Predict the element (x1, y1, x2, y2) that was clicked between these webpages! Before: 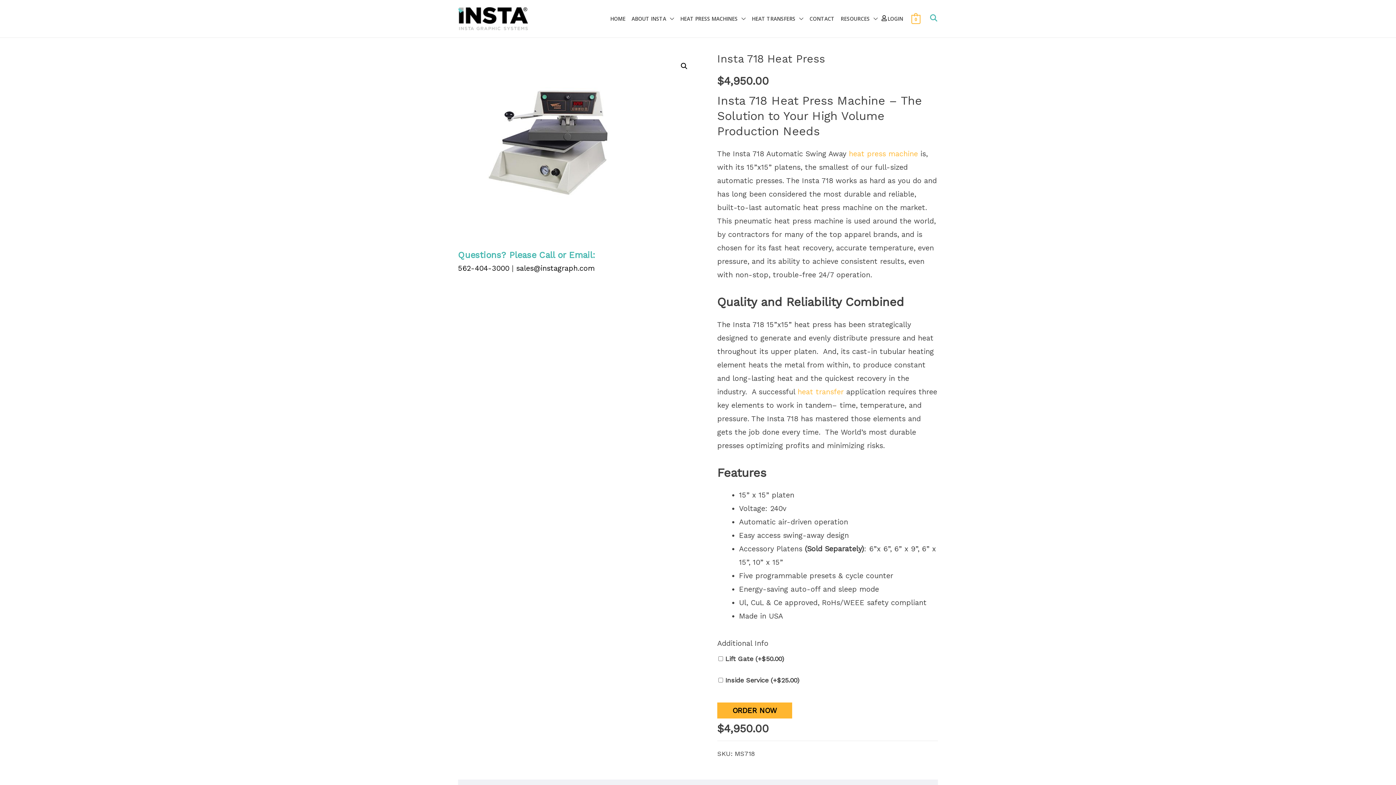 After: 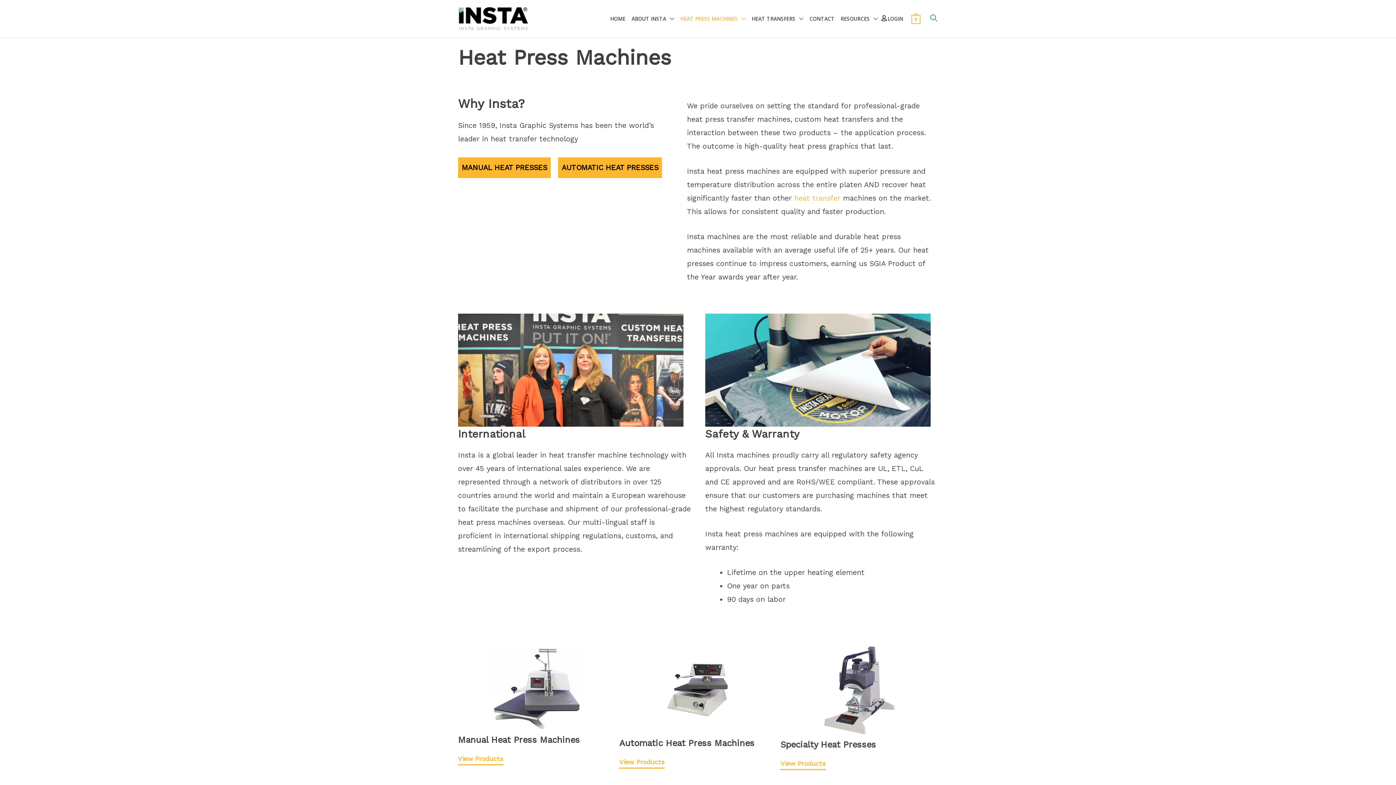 Action: bbox: (849, 149, 918, 158) label: heat press machine